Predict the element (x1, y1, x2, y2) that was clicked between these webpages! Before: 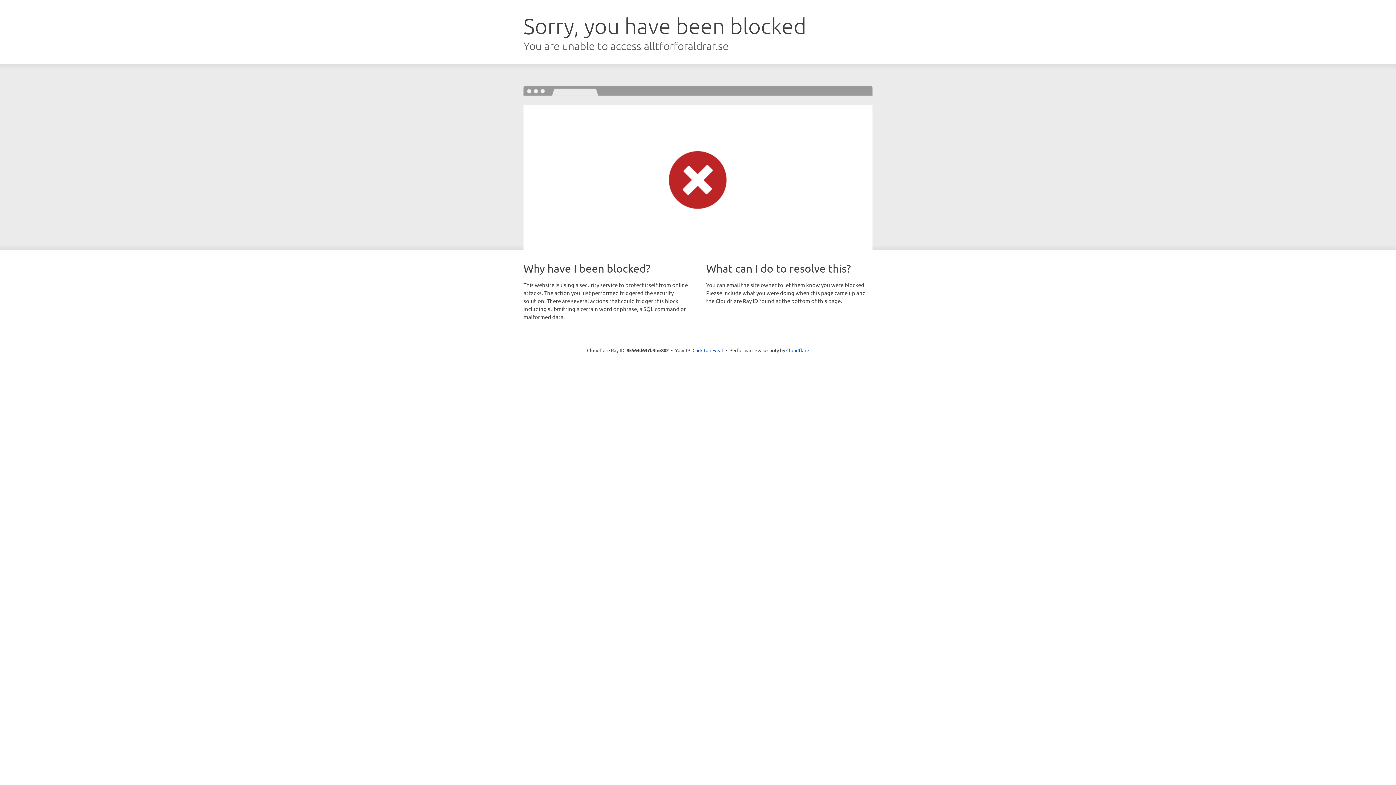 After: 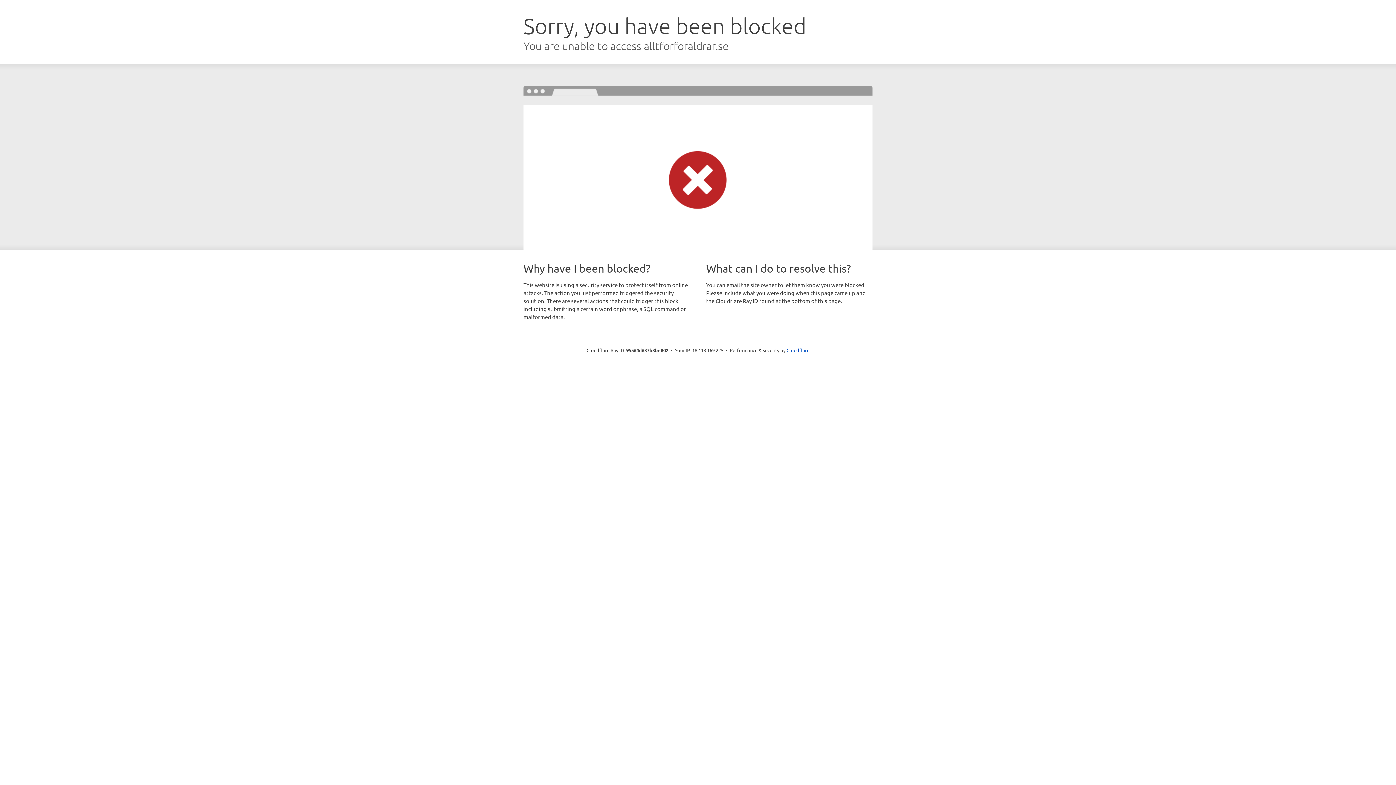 Action: bbox: (692, 346, 723, 353) label: Click to reveal